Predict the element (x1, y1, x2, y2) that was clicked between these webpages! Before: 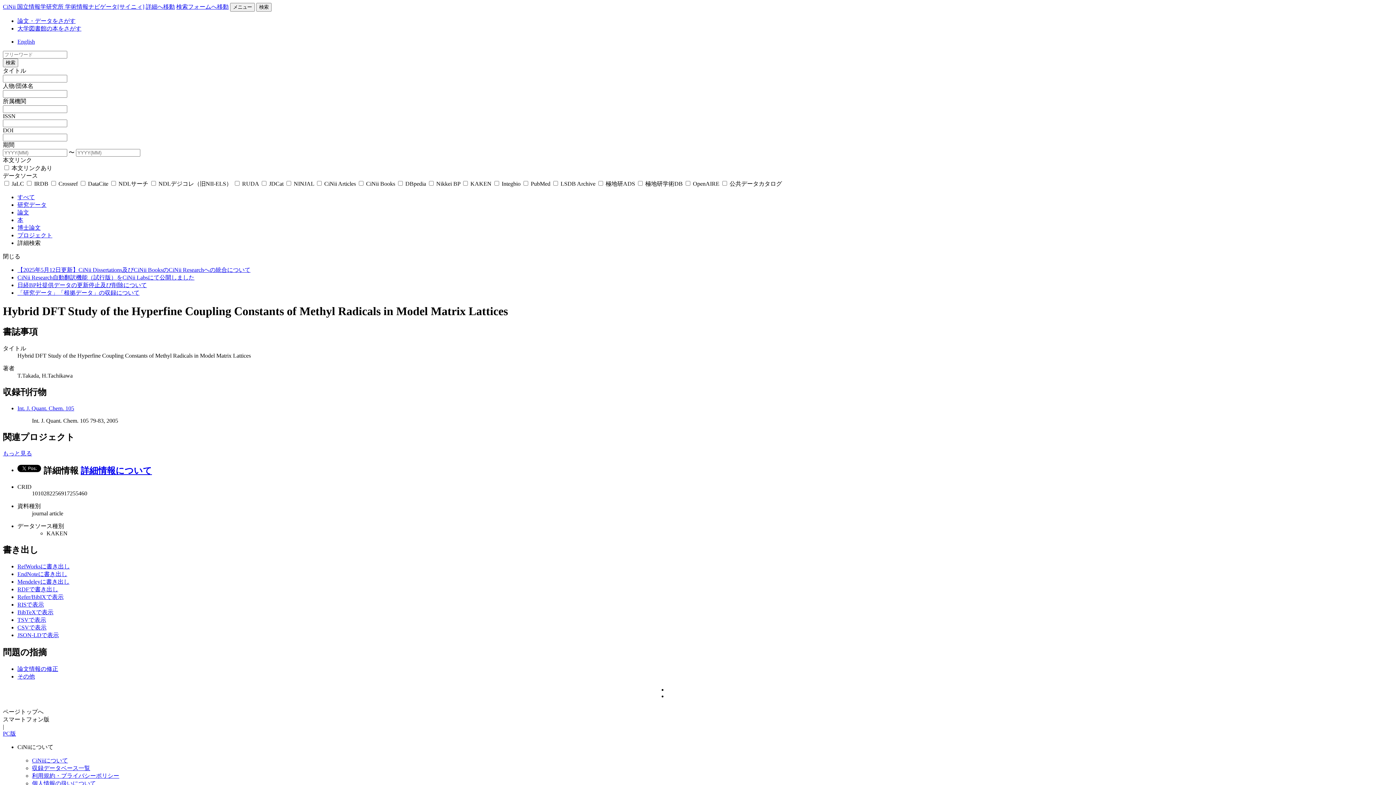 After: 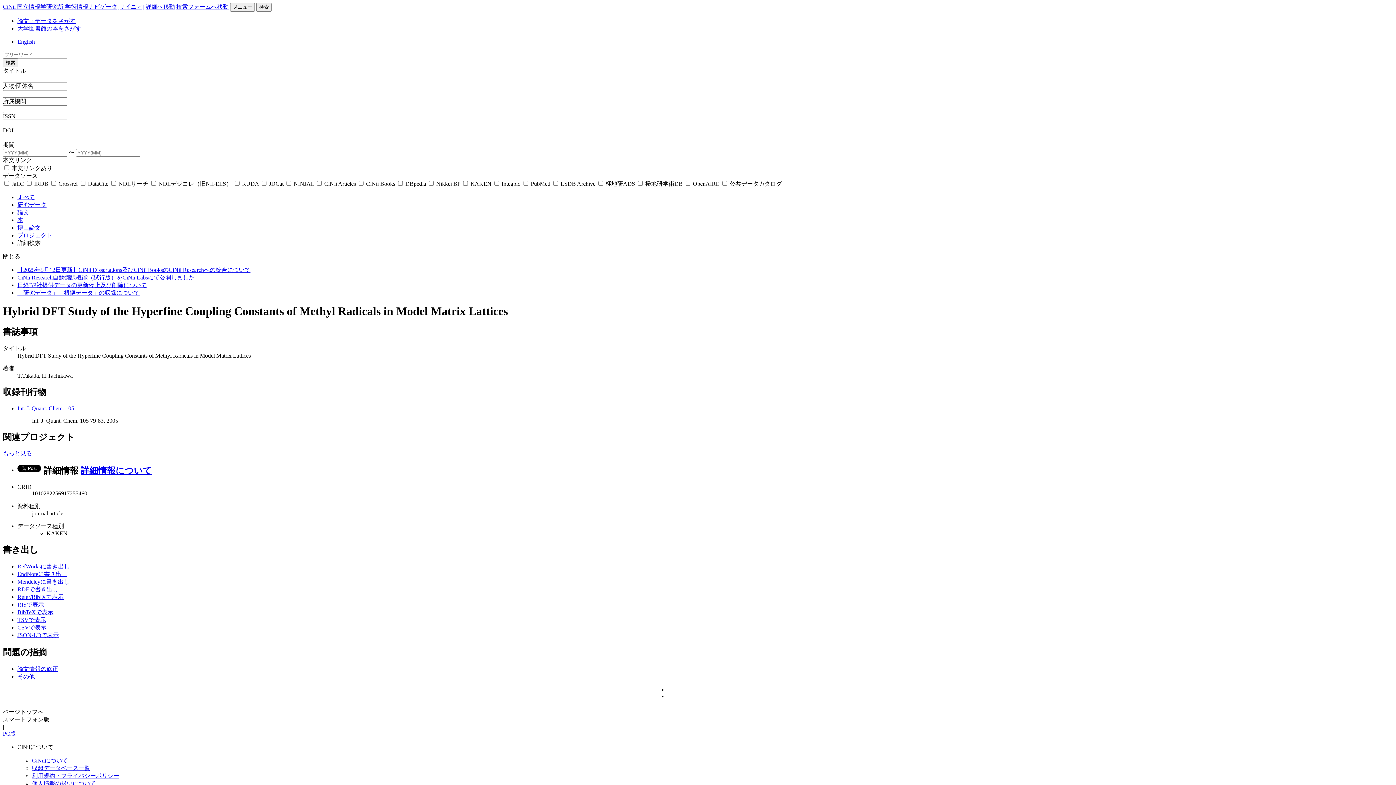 Action: bbox: (17, 594, 63, 600) label: Refer/BibIXで表示